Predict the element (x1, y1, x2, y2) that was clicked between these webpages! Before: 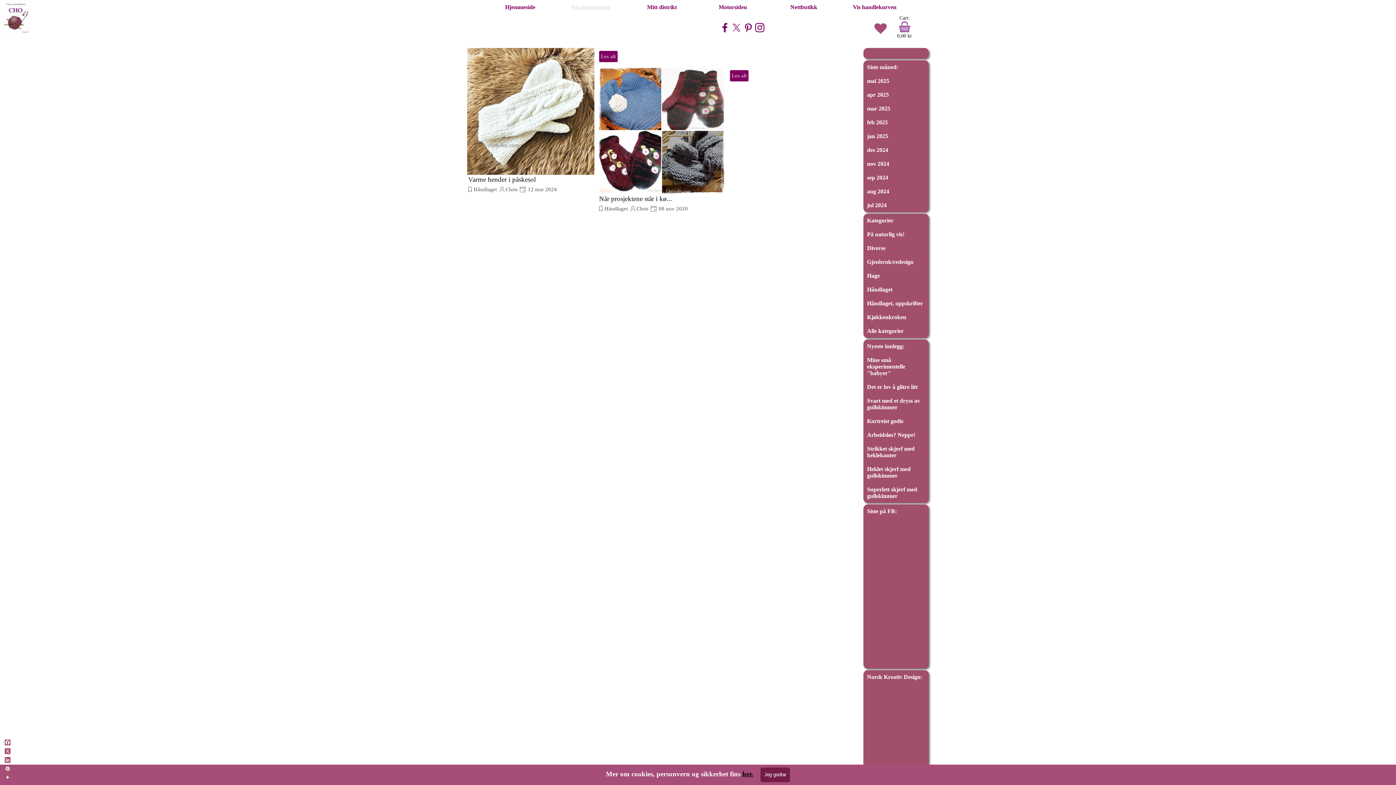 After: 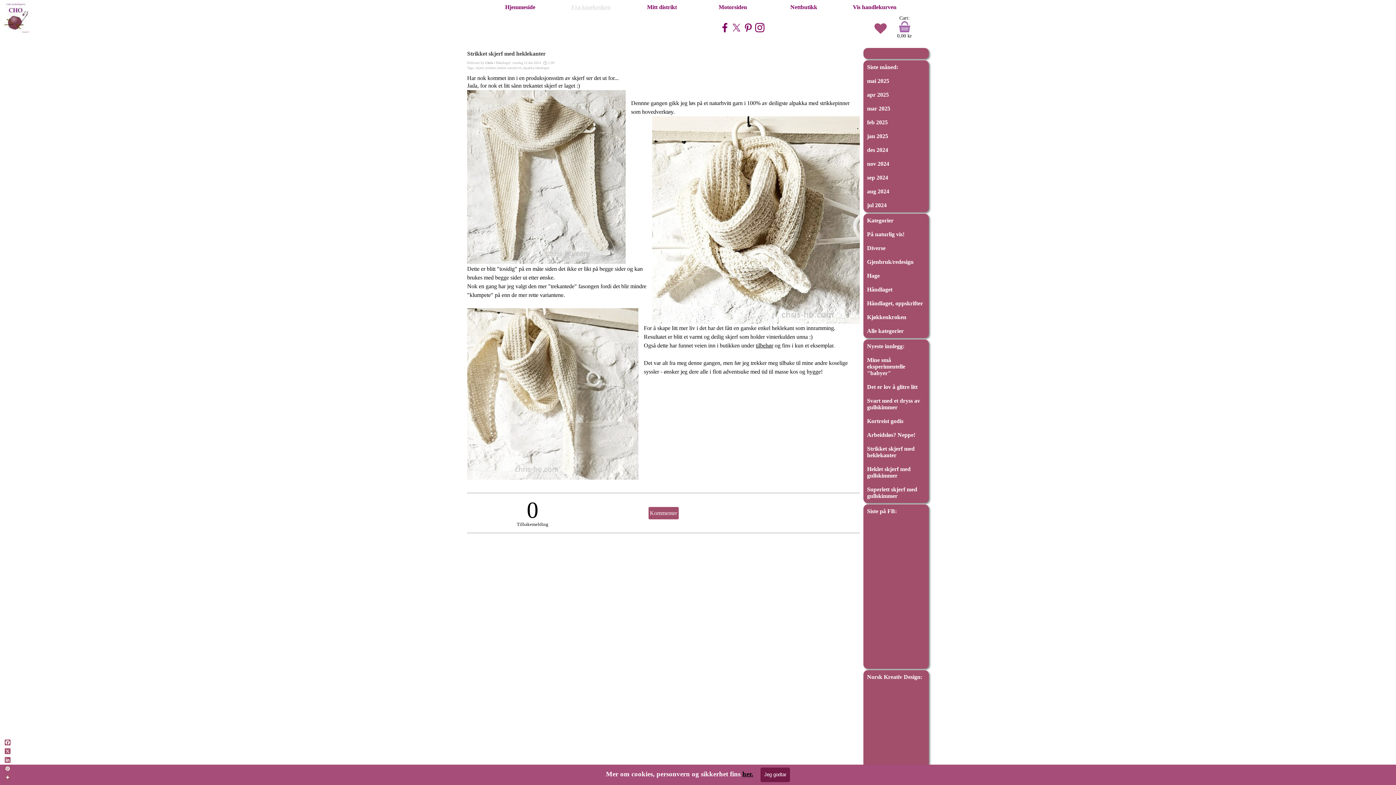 Action: label: Strikket skjerf med heklekanter bbox: (867, 445, 914, 458)